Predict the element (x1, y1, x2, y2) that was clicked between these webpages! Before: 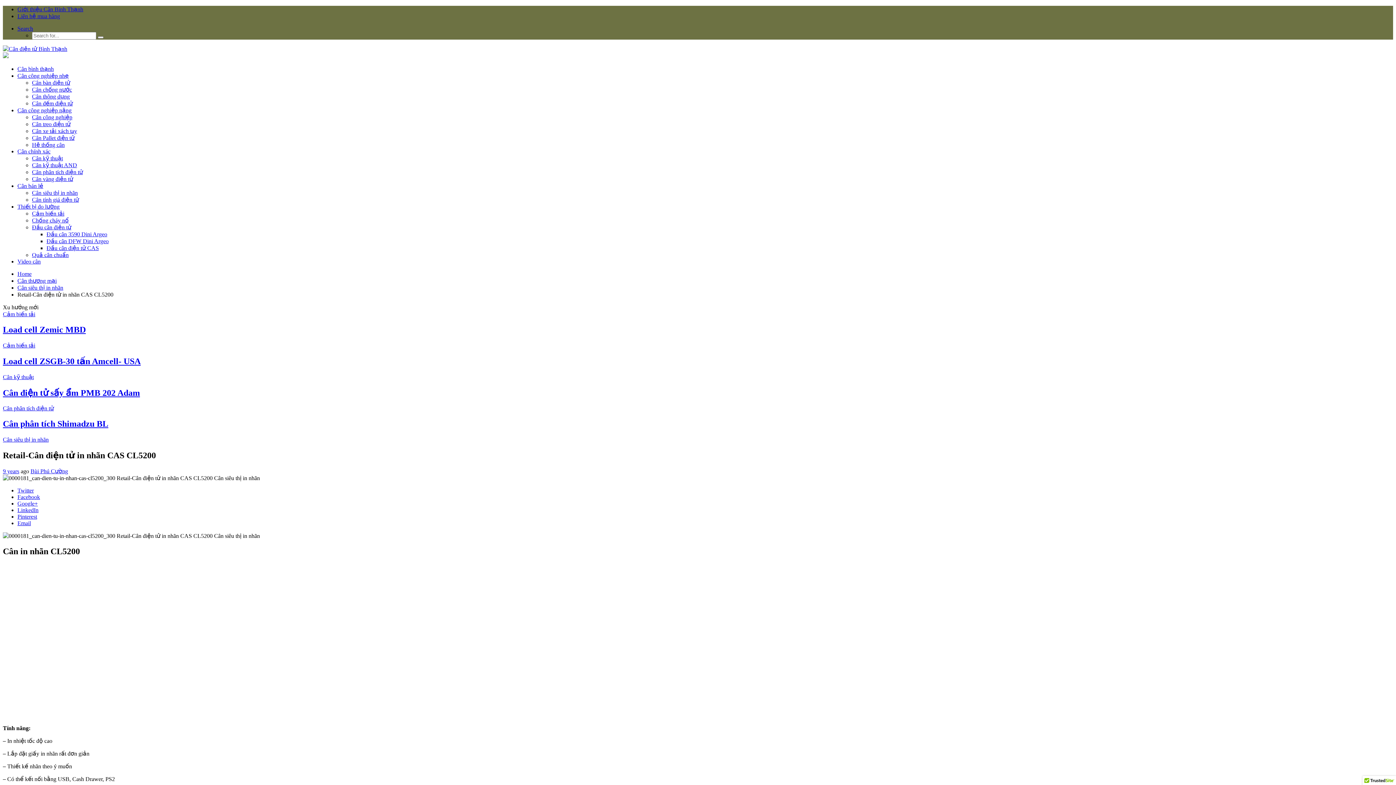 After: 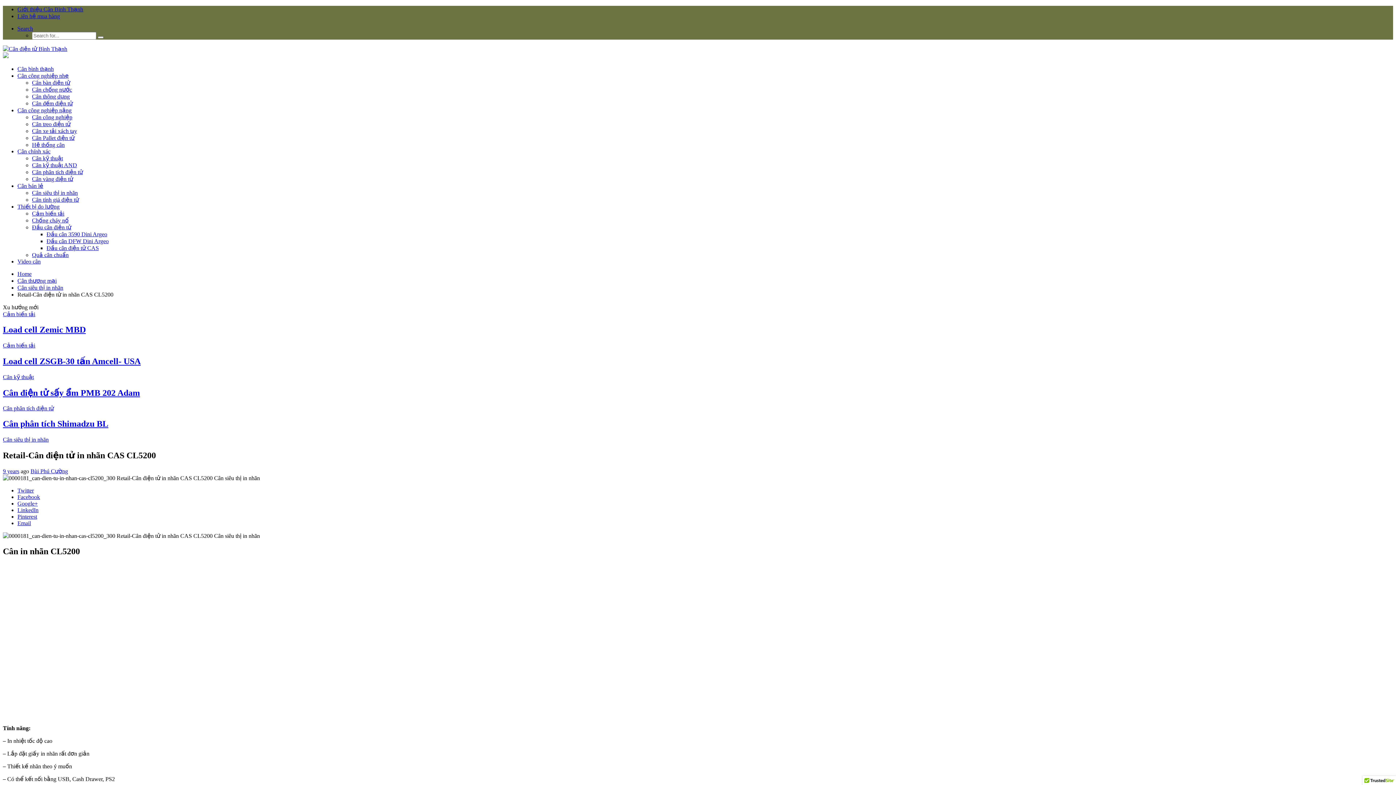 Action: label: Twitter bbox: (17, 487, 33, 493)